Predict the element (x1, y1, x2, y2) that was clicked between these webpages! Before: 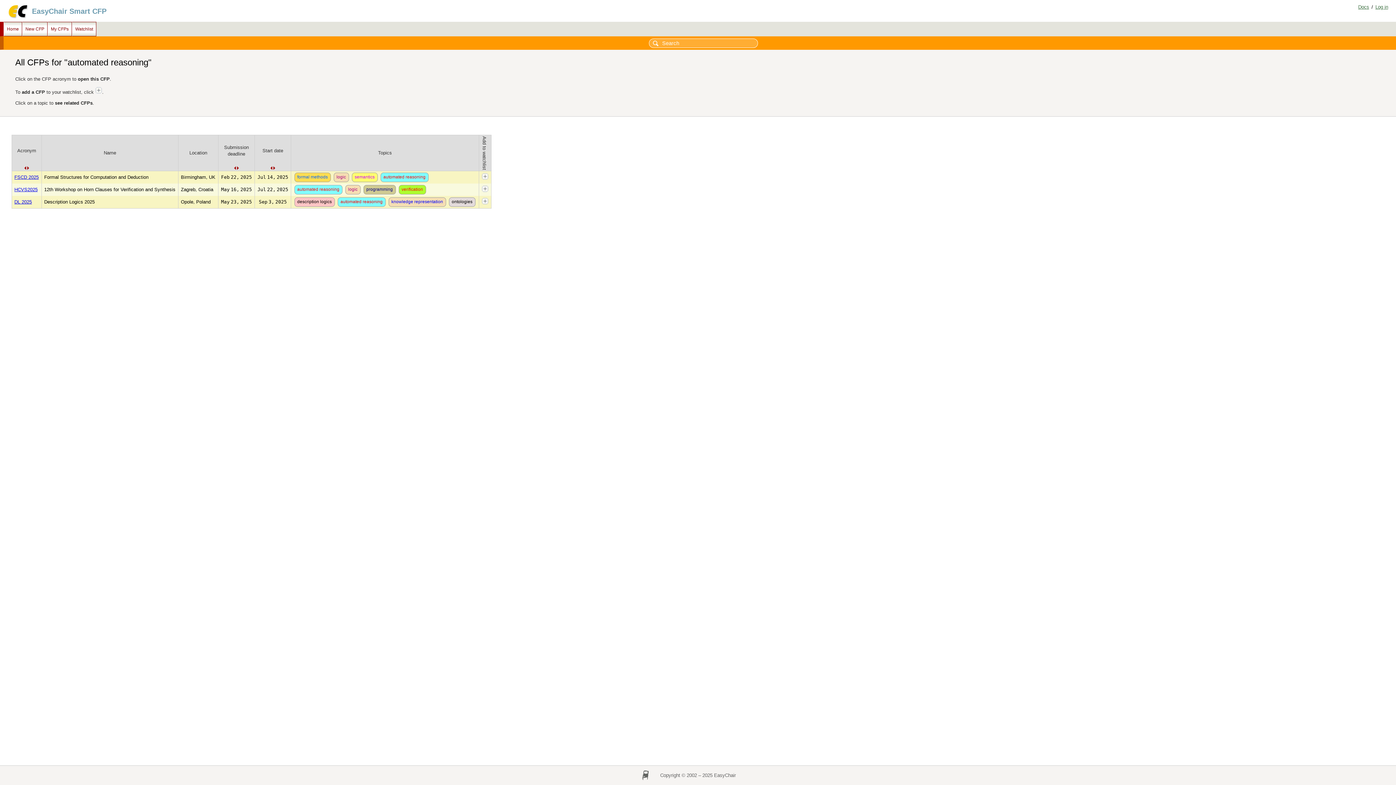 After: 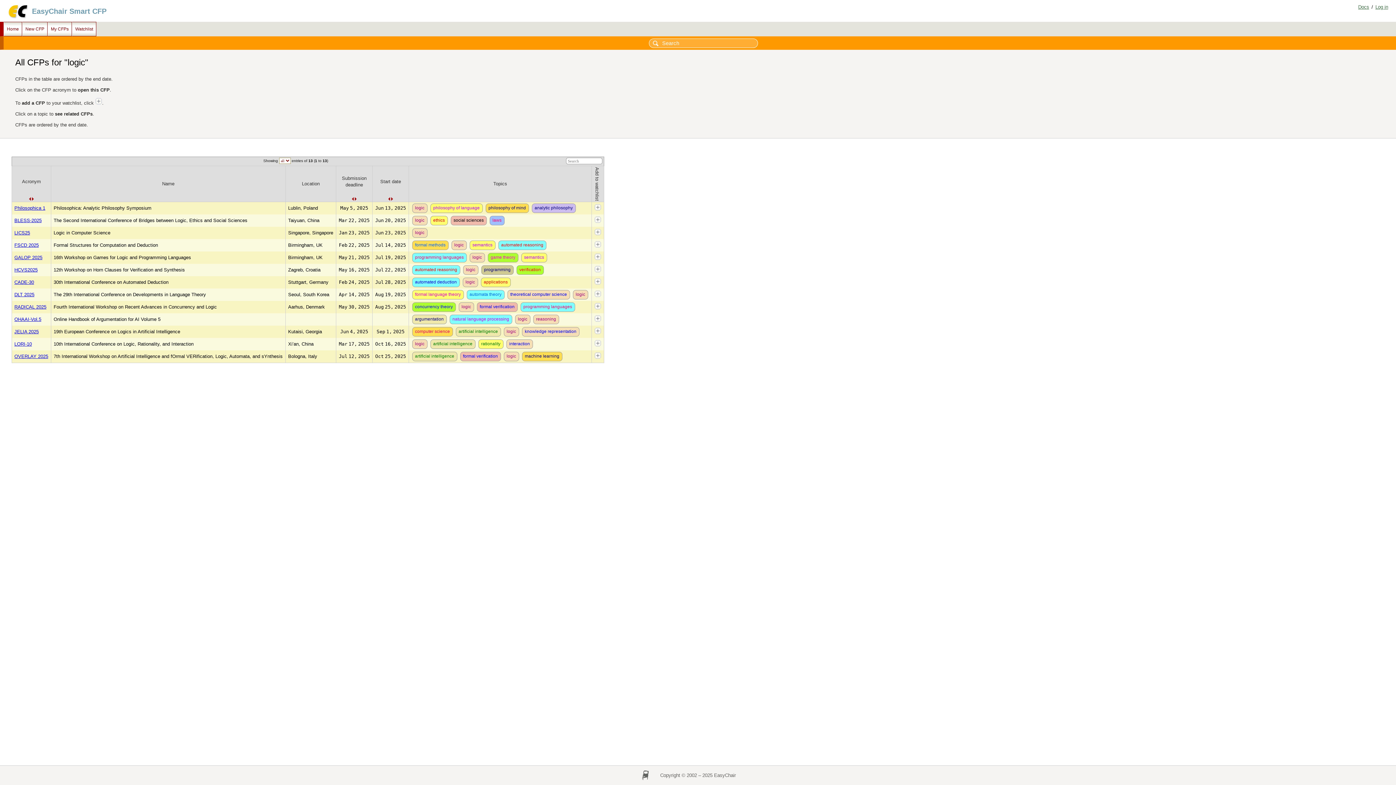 Action: bbox: (332, 174, 349, 179) label: logic